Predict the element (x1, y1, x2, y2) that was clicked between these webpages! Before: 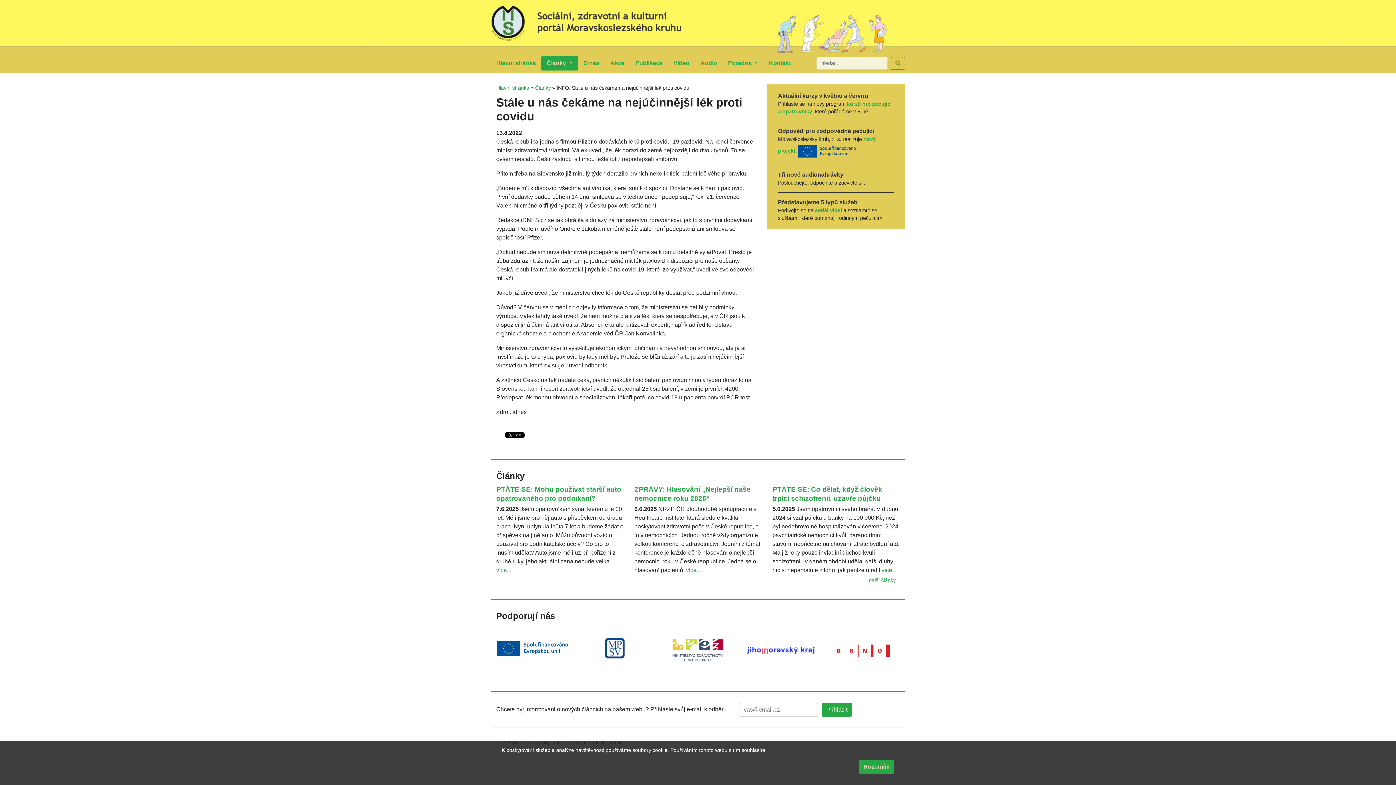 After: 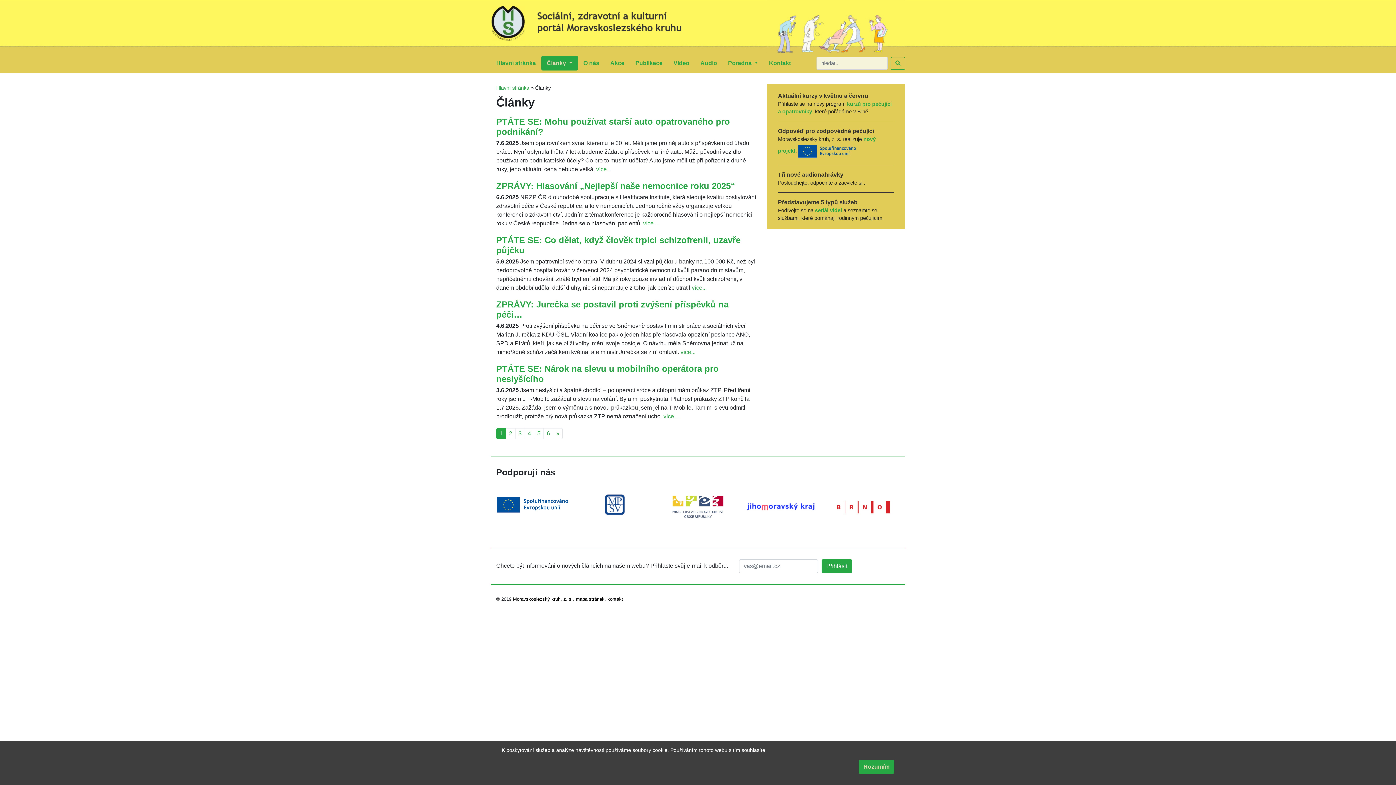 Action: label: další články... bbox: (869, 577, 900, 583)